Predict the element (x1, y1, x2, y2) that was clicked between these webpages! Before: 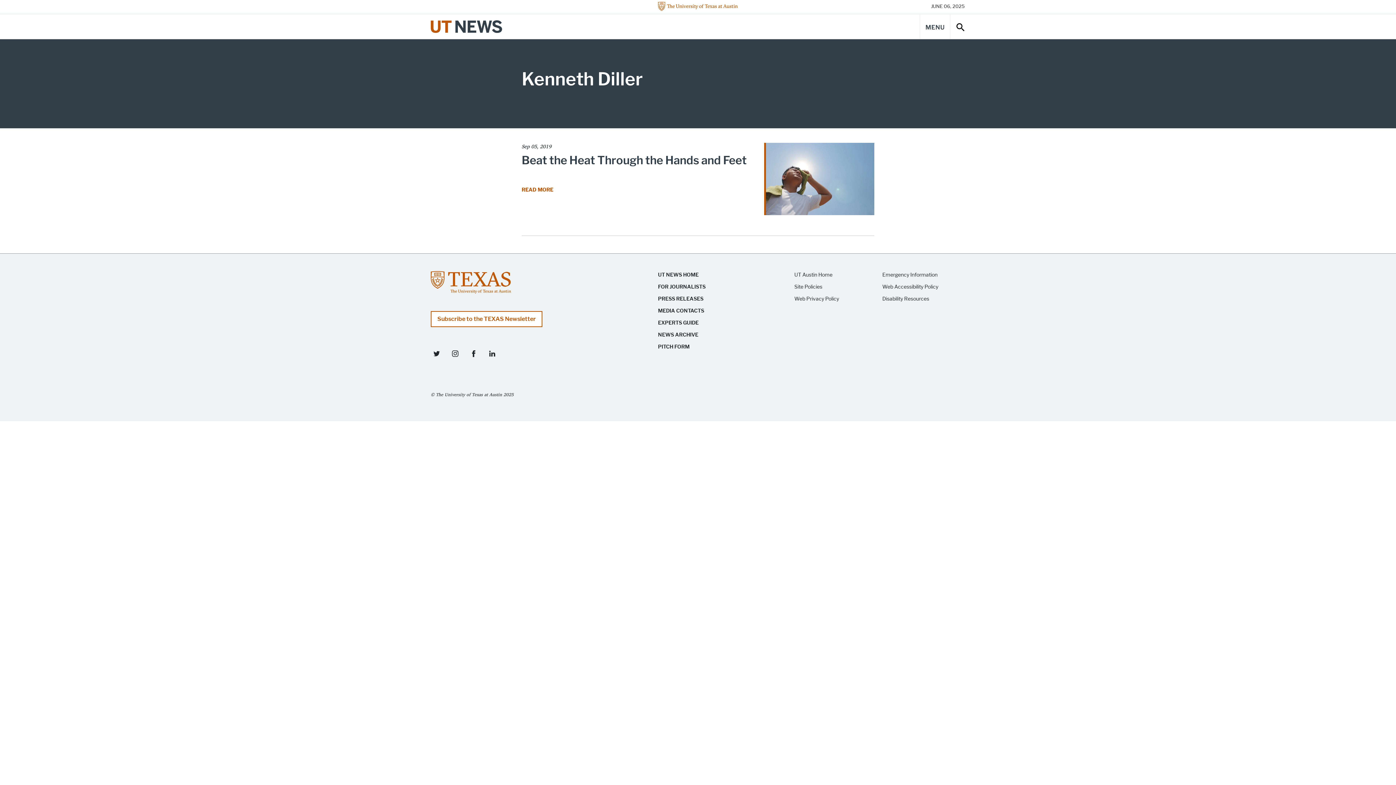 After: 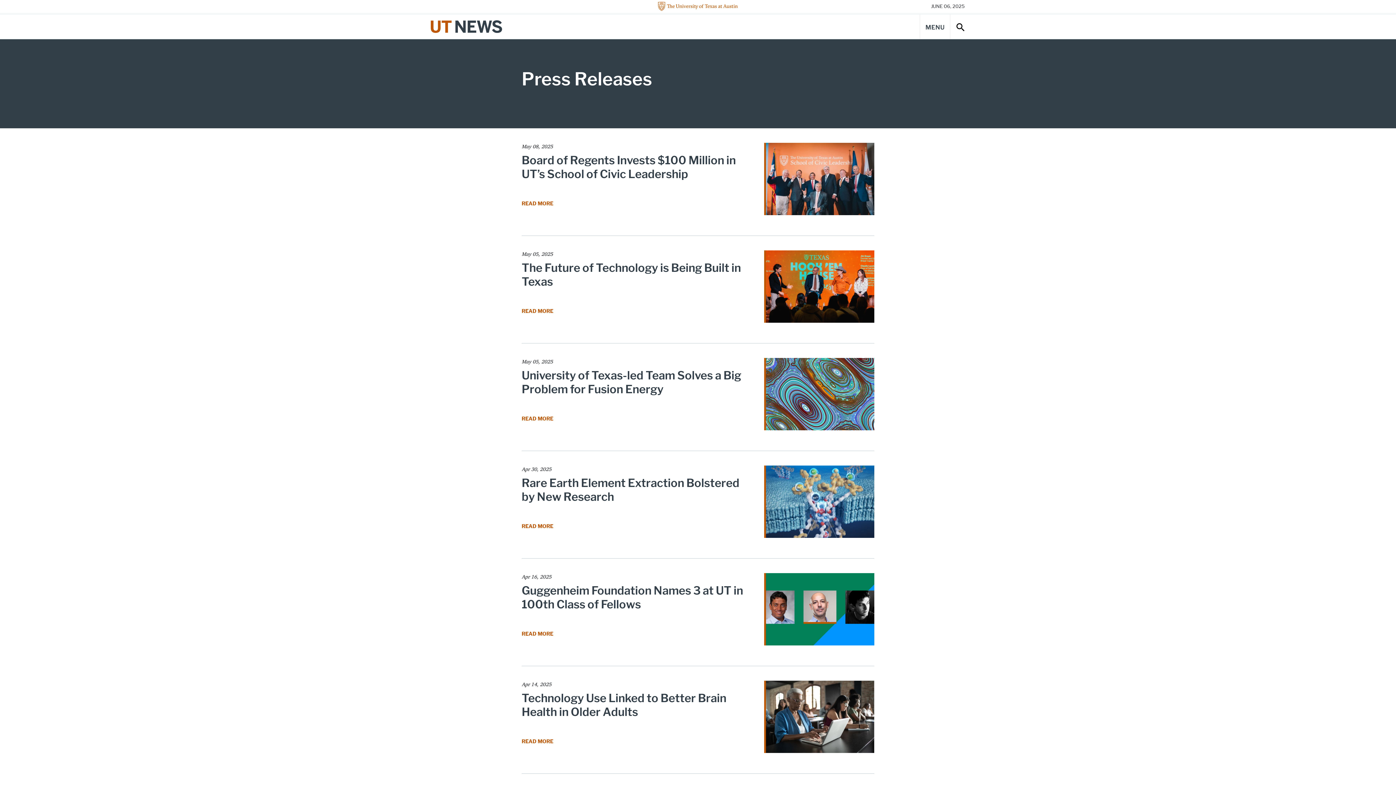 Action: label: PRESS RELEASES bbox: (658, 296, 703, 302)